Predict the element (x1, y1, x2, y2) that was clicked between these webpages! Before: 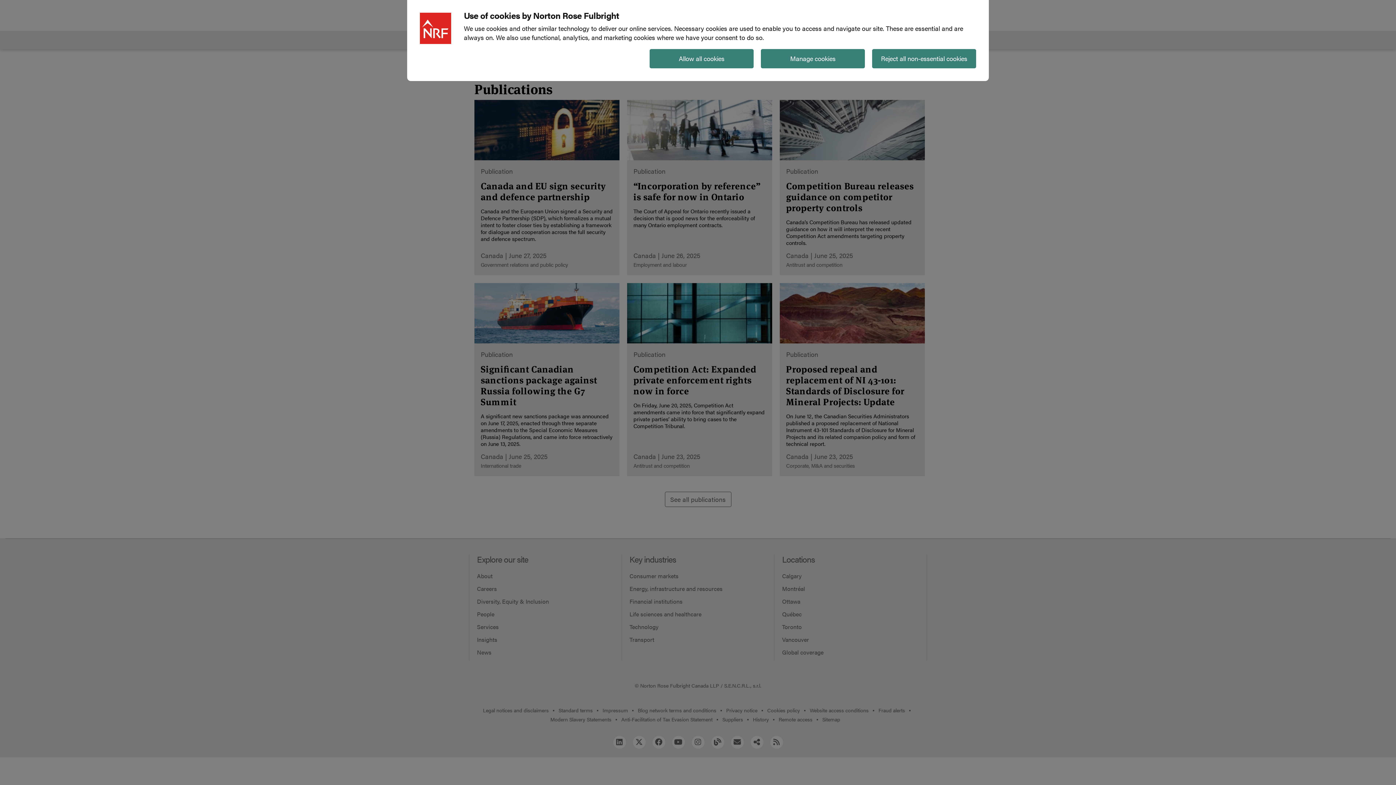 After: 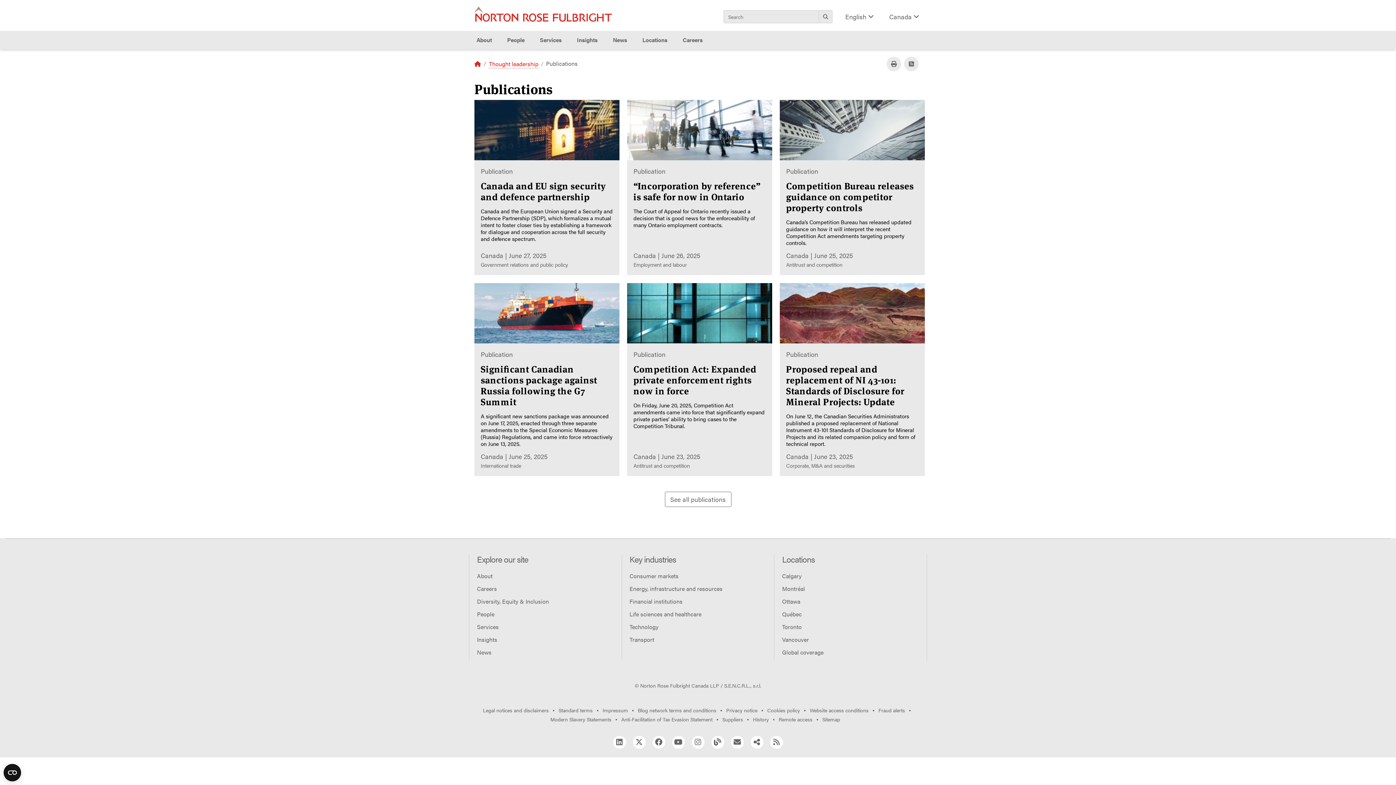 Action: bbox: (872, 49, 976, 68) label: Reject all non-essential cookies